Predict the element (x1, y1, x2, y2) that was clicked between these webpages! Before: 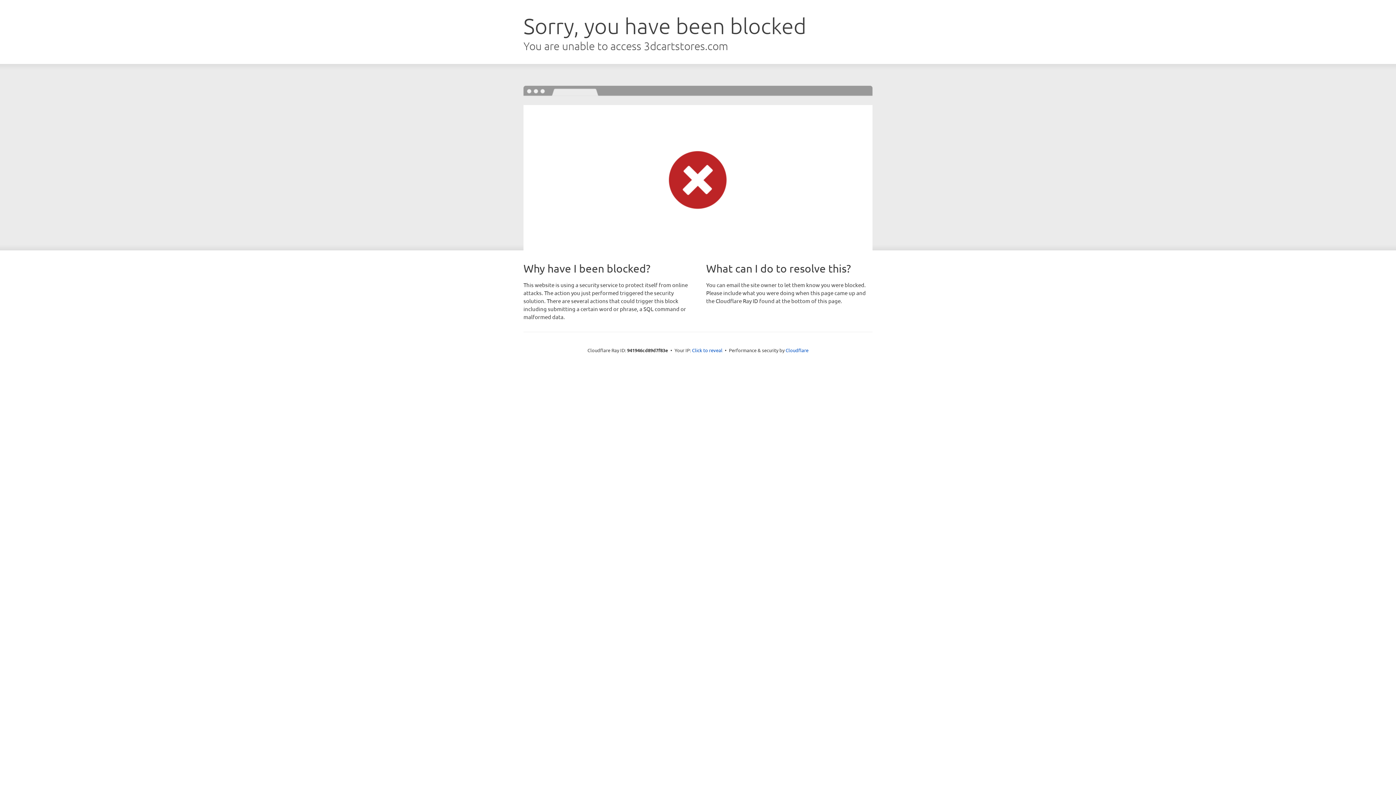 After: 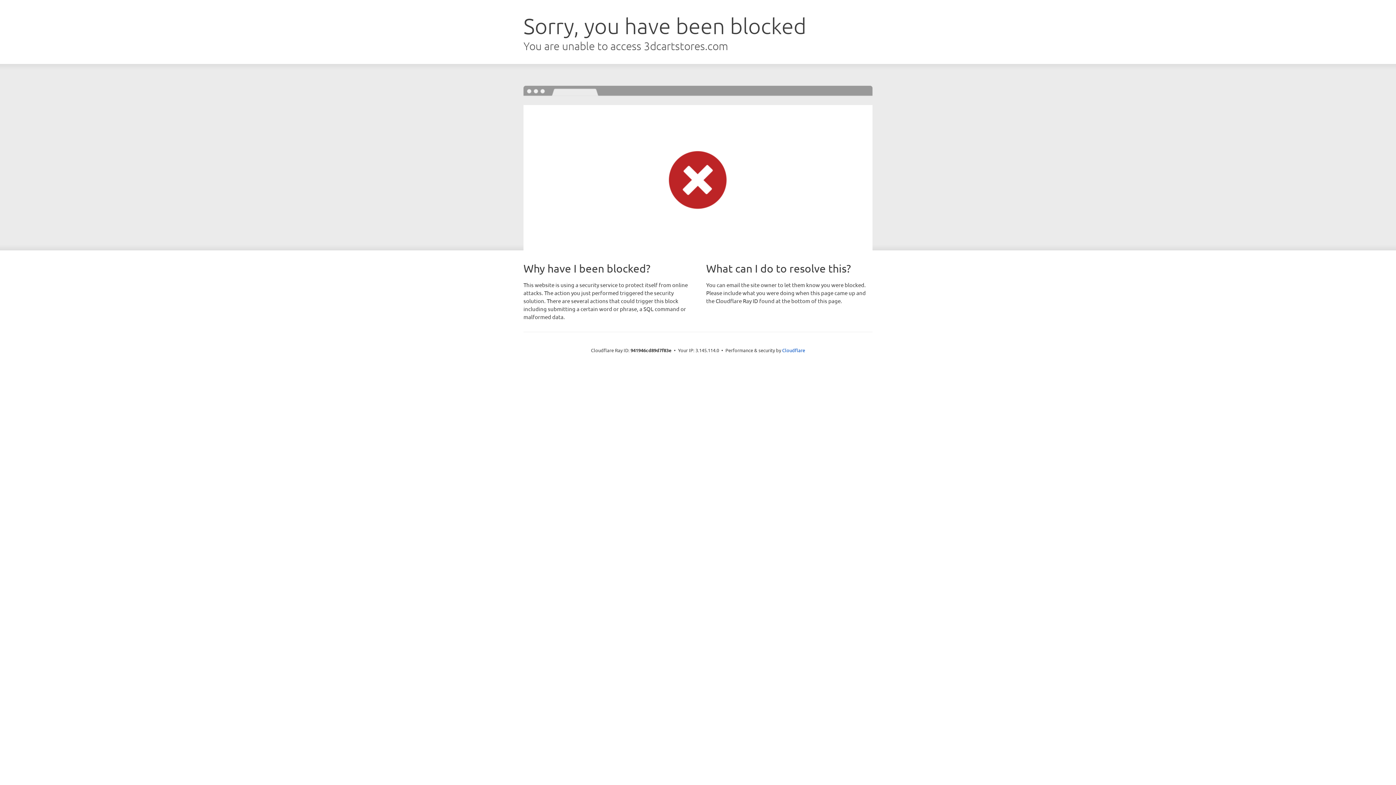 Action: label: Click to reveal bbox: (692, 346, 722, 353)